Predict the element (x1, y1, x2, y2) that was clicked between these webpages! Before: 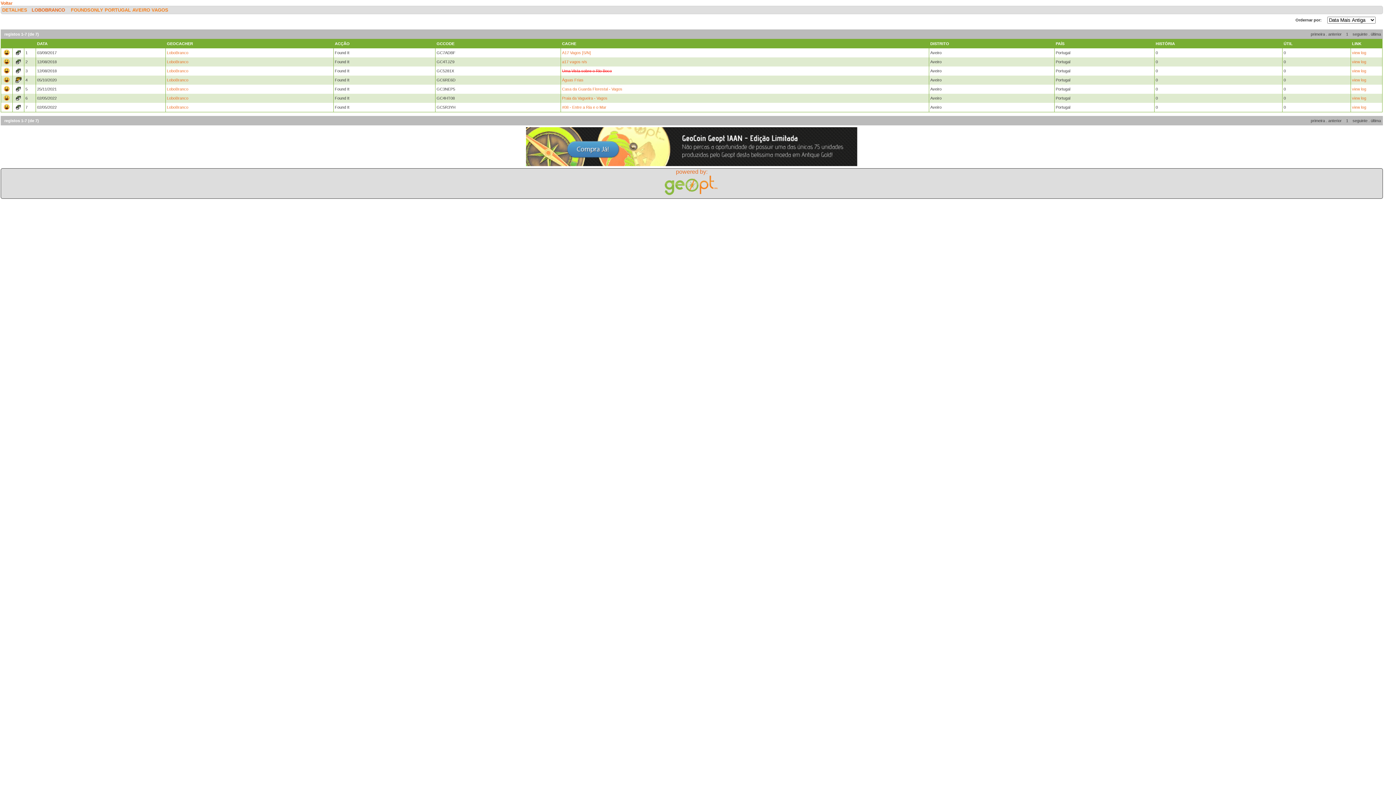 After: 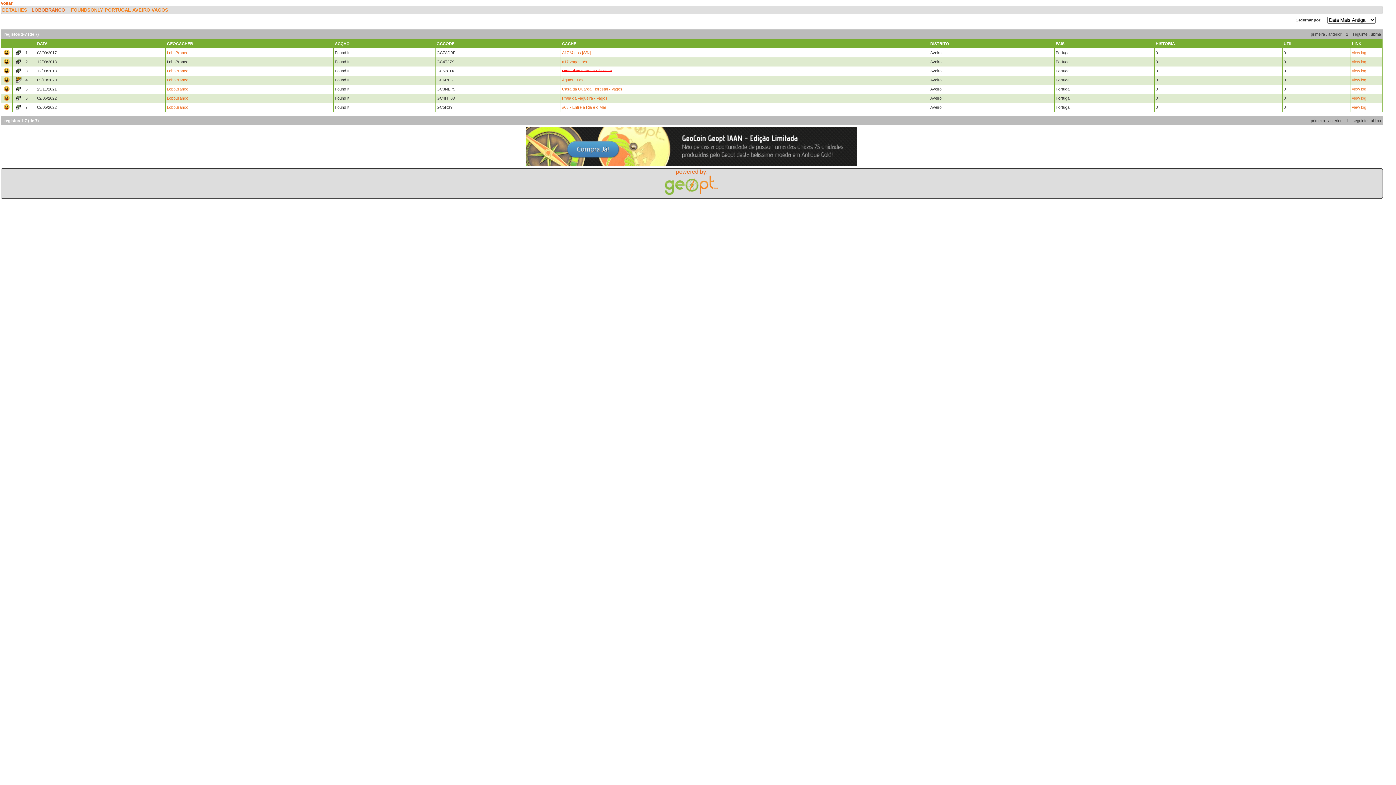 Action: label: LoboBranco bbox: (166, 59, 188, 64)